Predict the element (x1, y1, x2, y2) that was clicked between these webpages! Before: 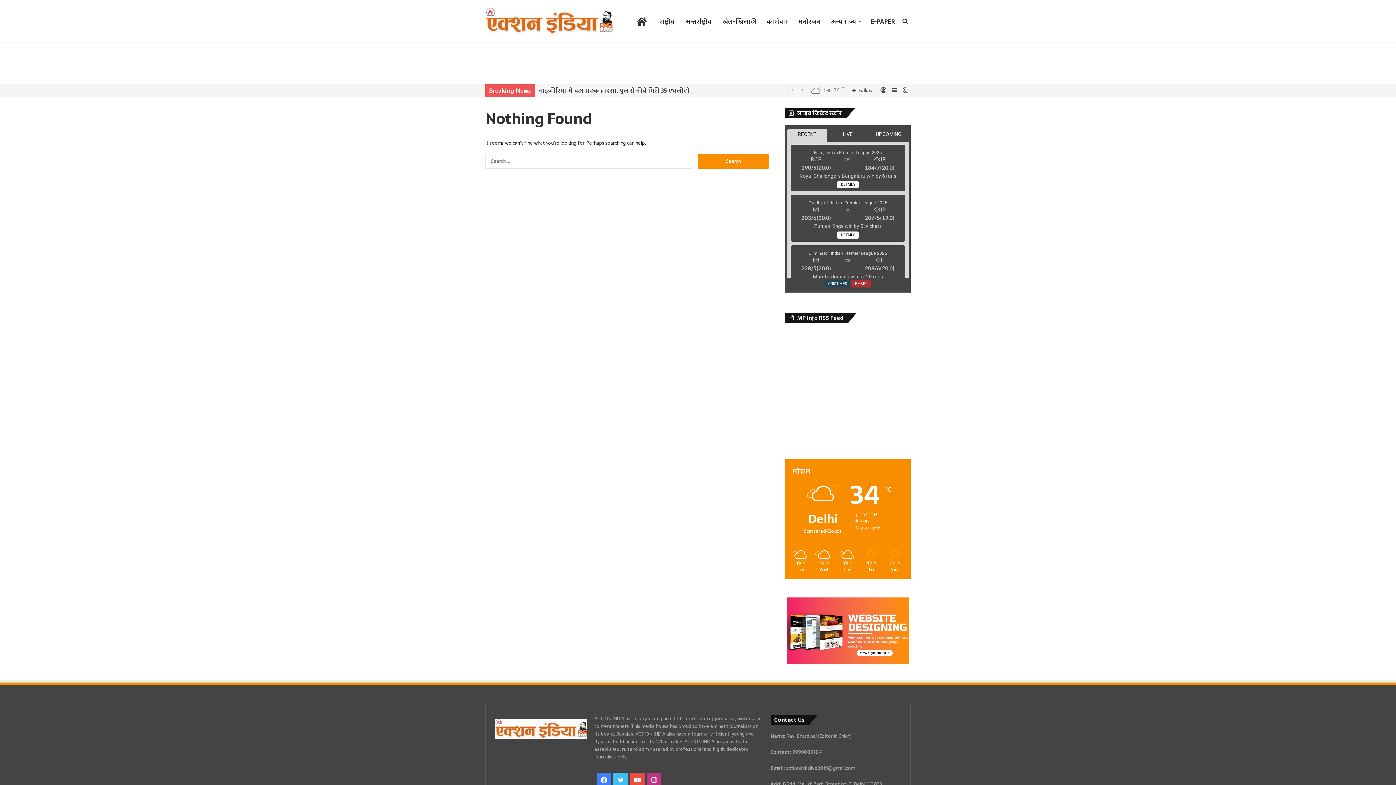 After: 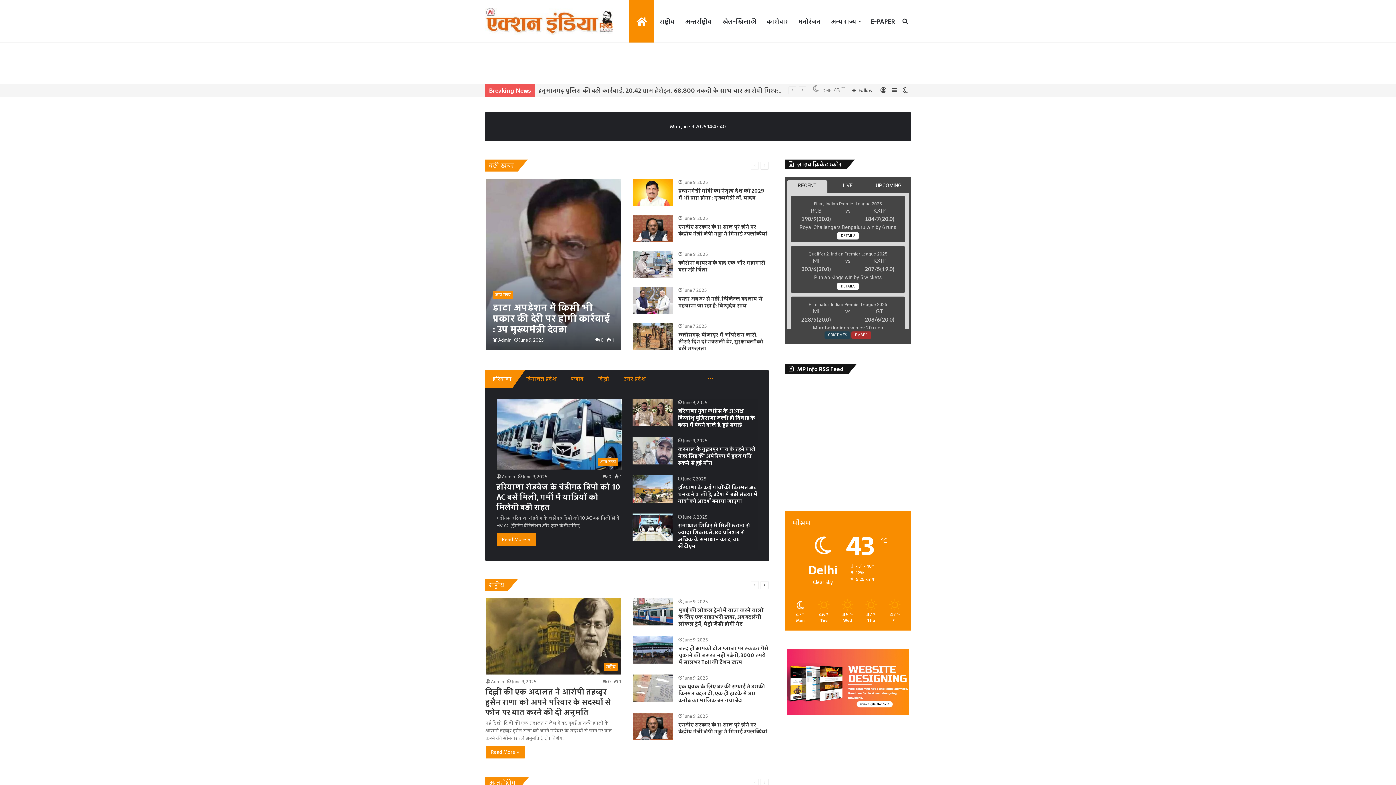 Action: label: होम bbox: (629, 0, 654, 42)